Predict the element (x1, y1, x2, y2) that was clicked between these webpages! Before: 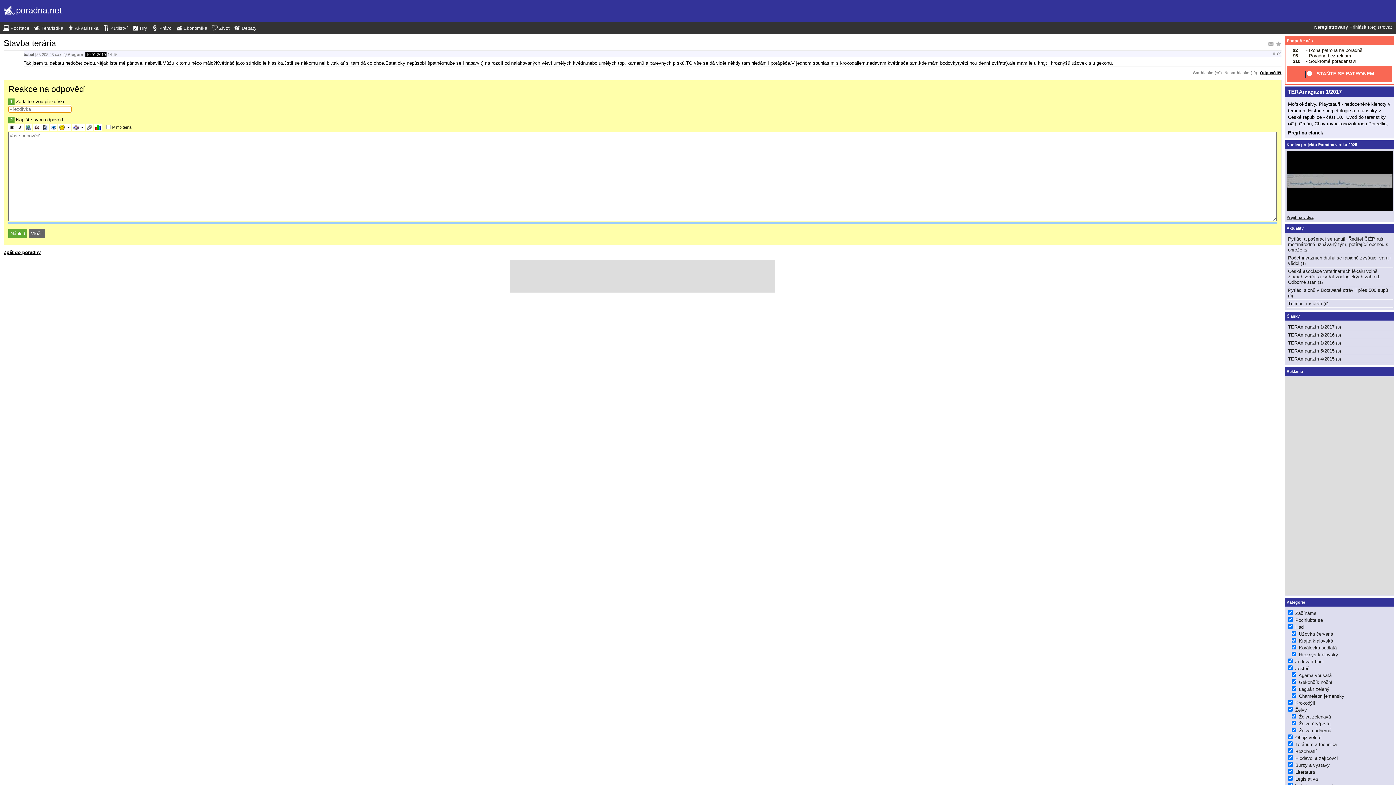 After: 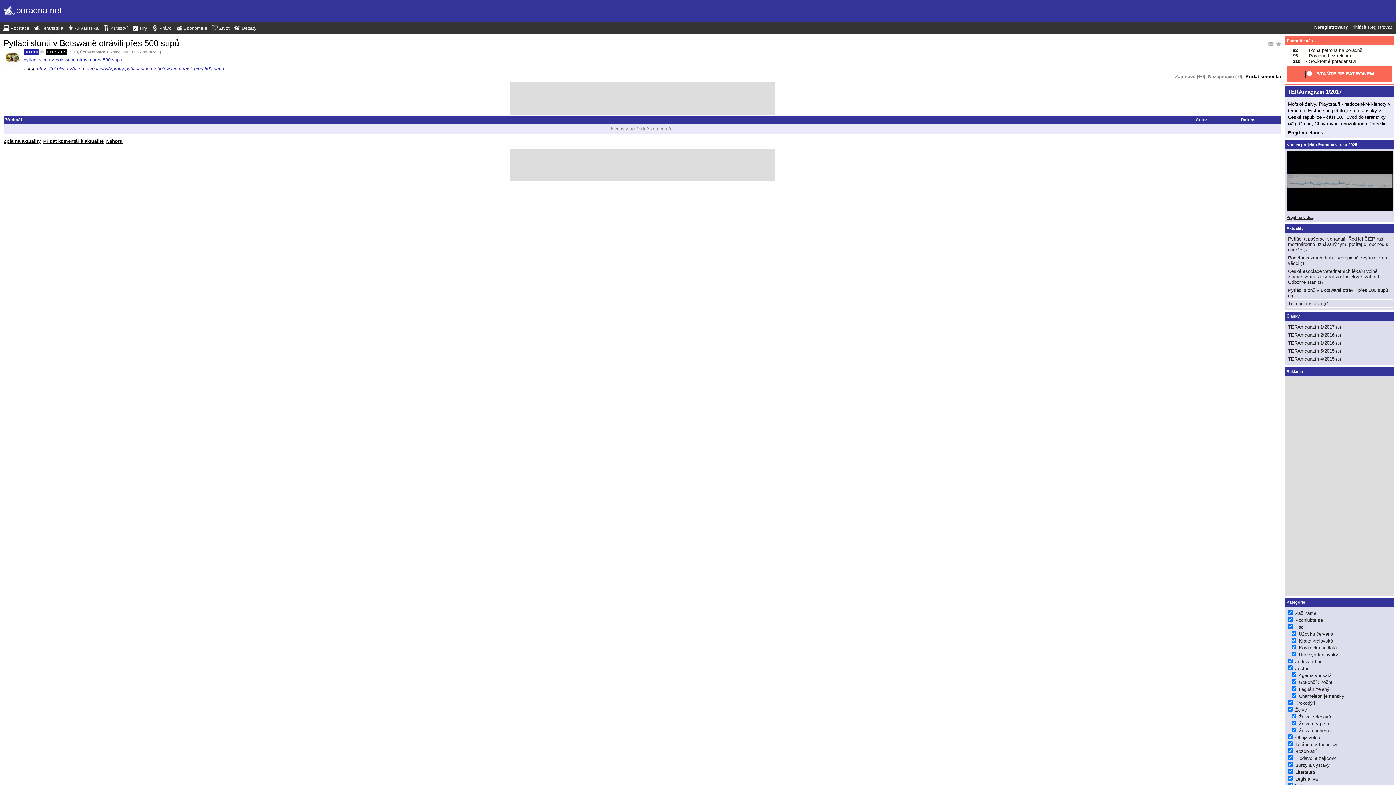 Action: bbox: (1288, 287, 1388, 293) label: Pytláci slonů v Botswaně otrávili přes 500 supů